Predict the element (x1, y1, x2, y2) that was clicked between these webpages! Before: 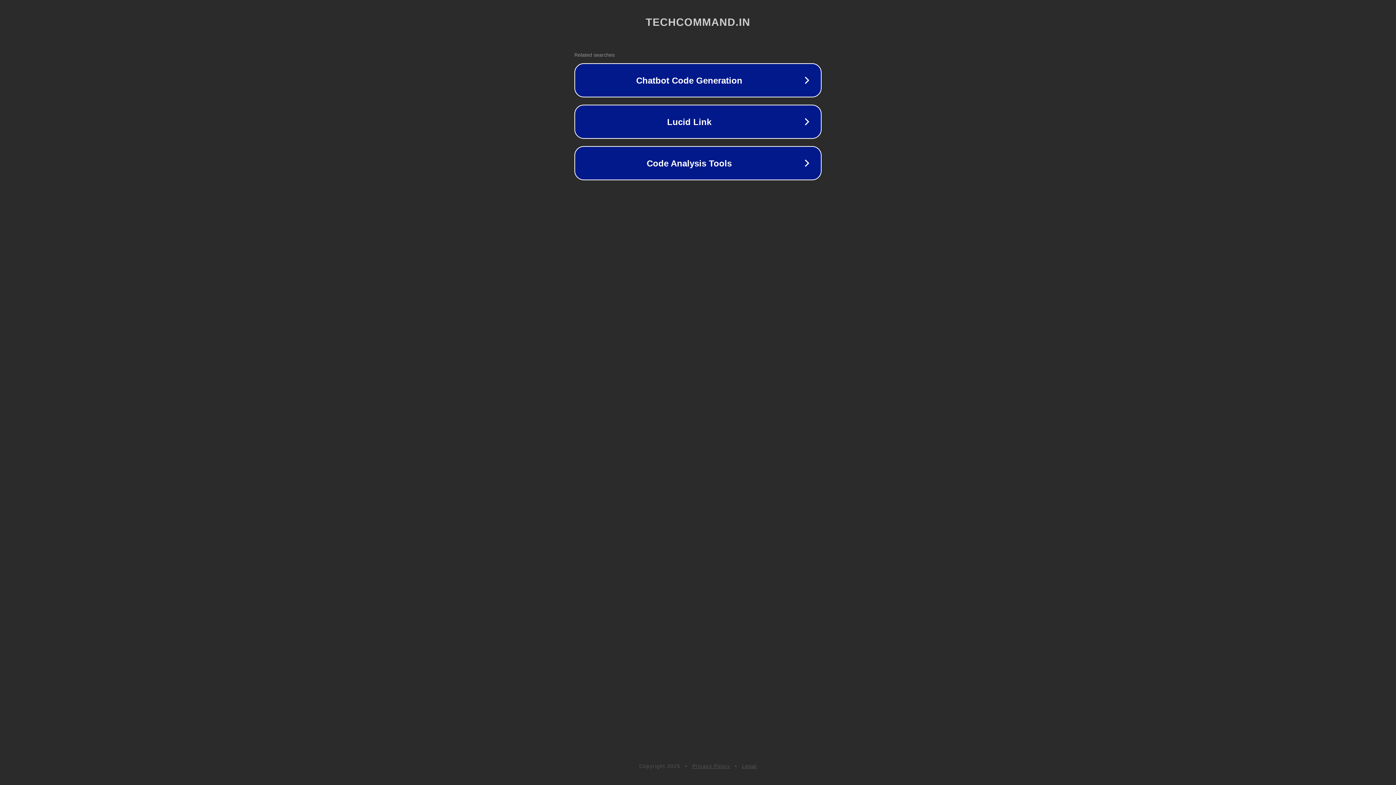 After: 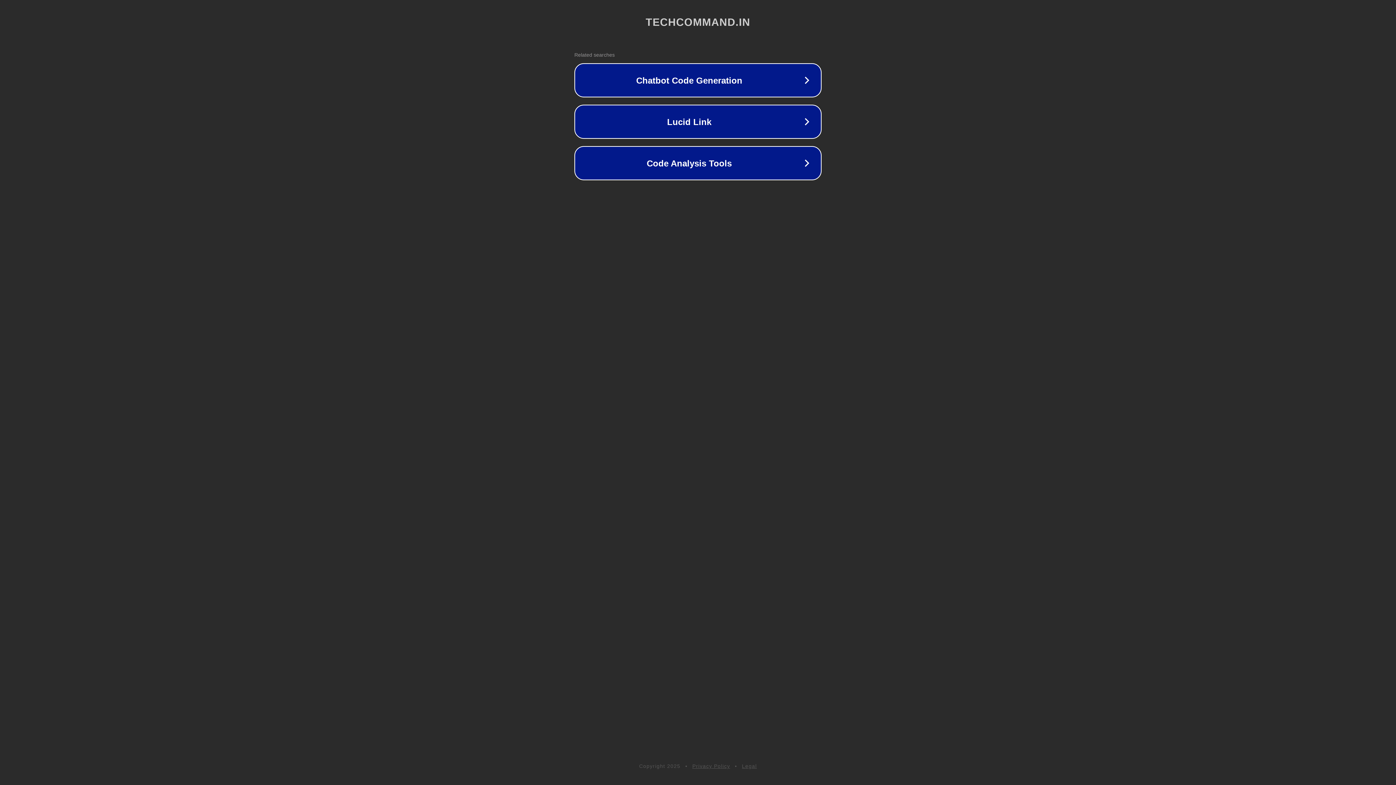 Action: bbox: (742, 763, 757, 769) label: Legal